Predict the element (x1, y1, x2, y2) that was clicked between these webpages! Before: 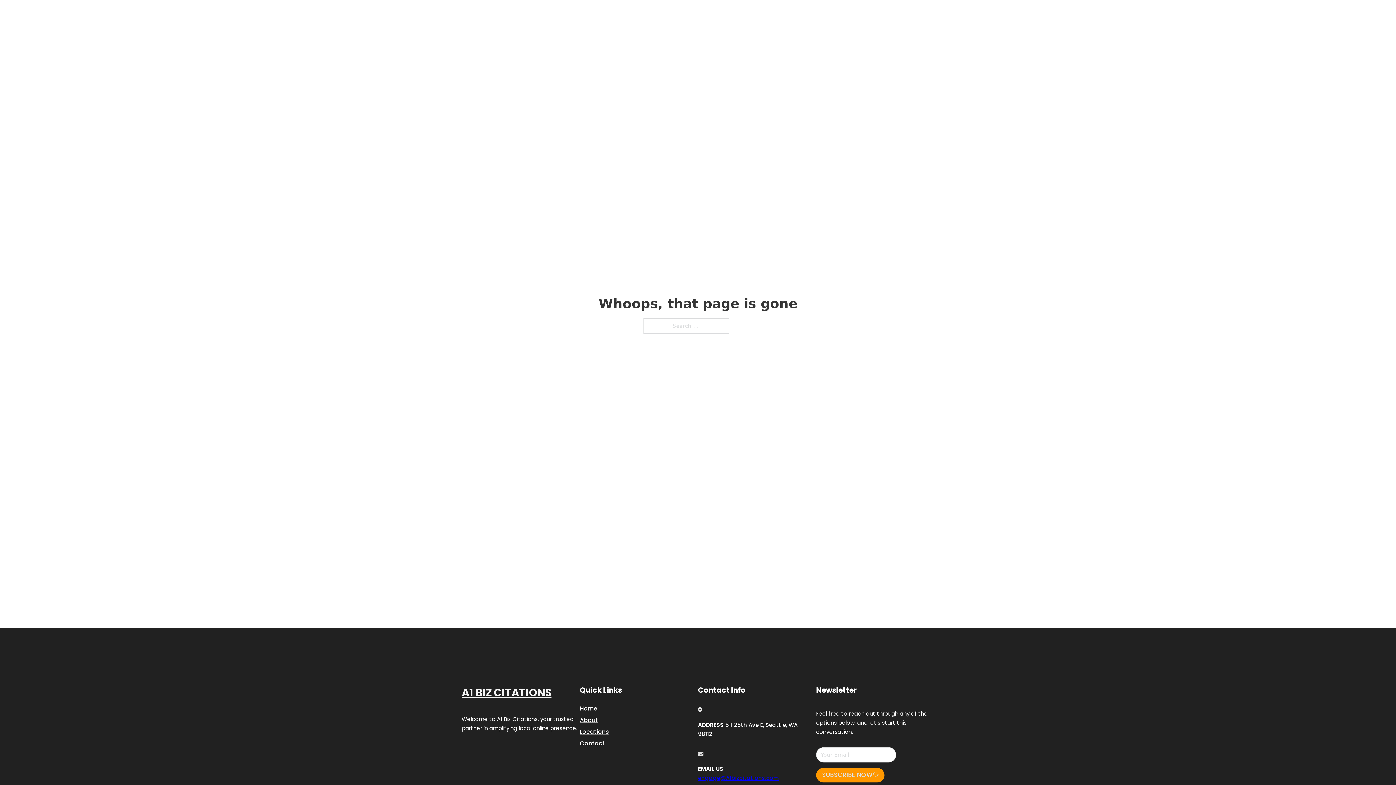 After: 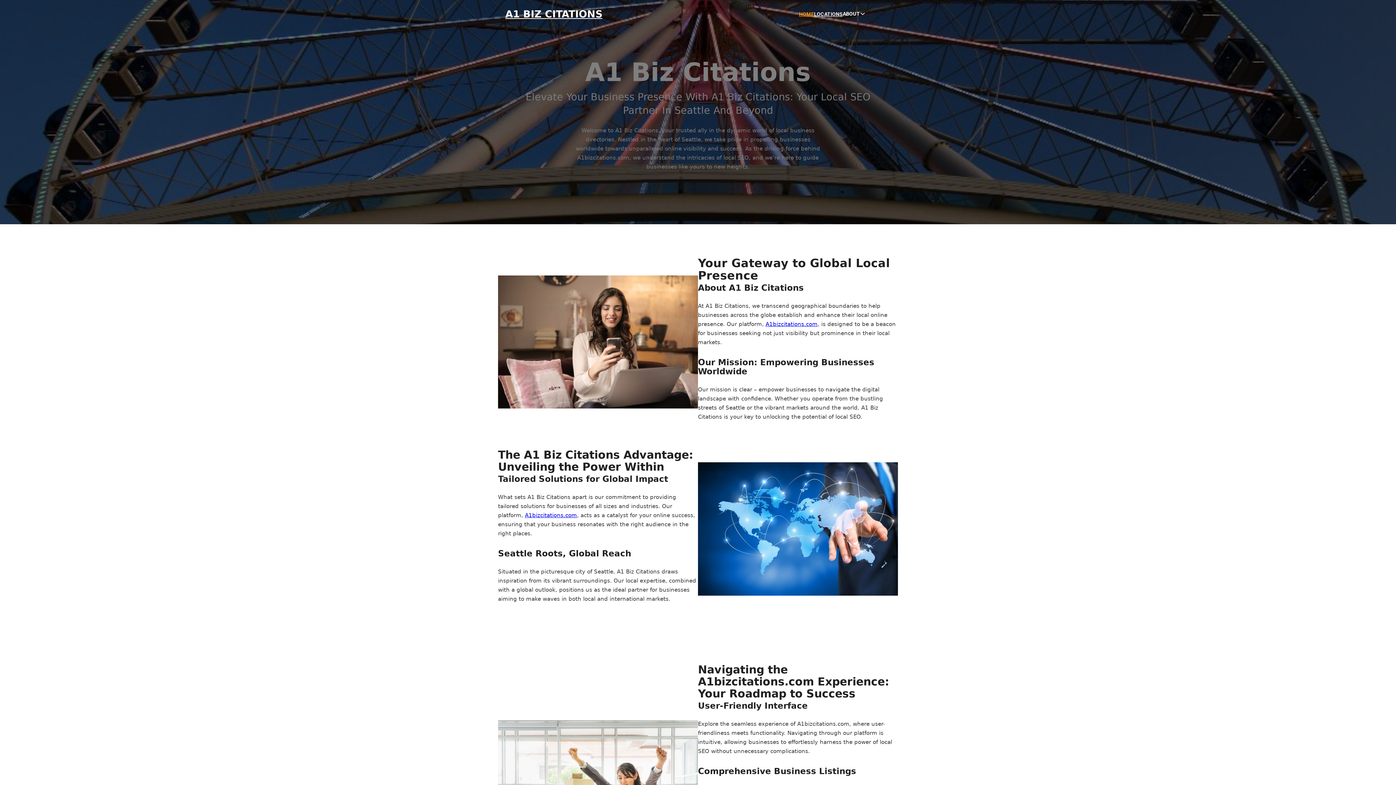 Action: label: HOME bbox: (799, 10, 814, 18)